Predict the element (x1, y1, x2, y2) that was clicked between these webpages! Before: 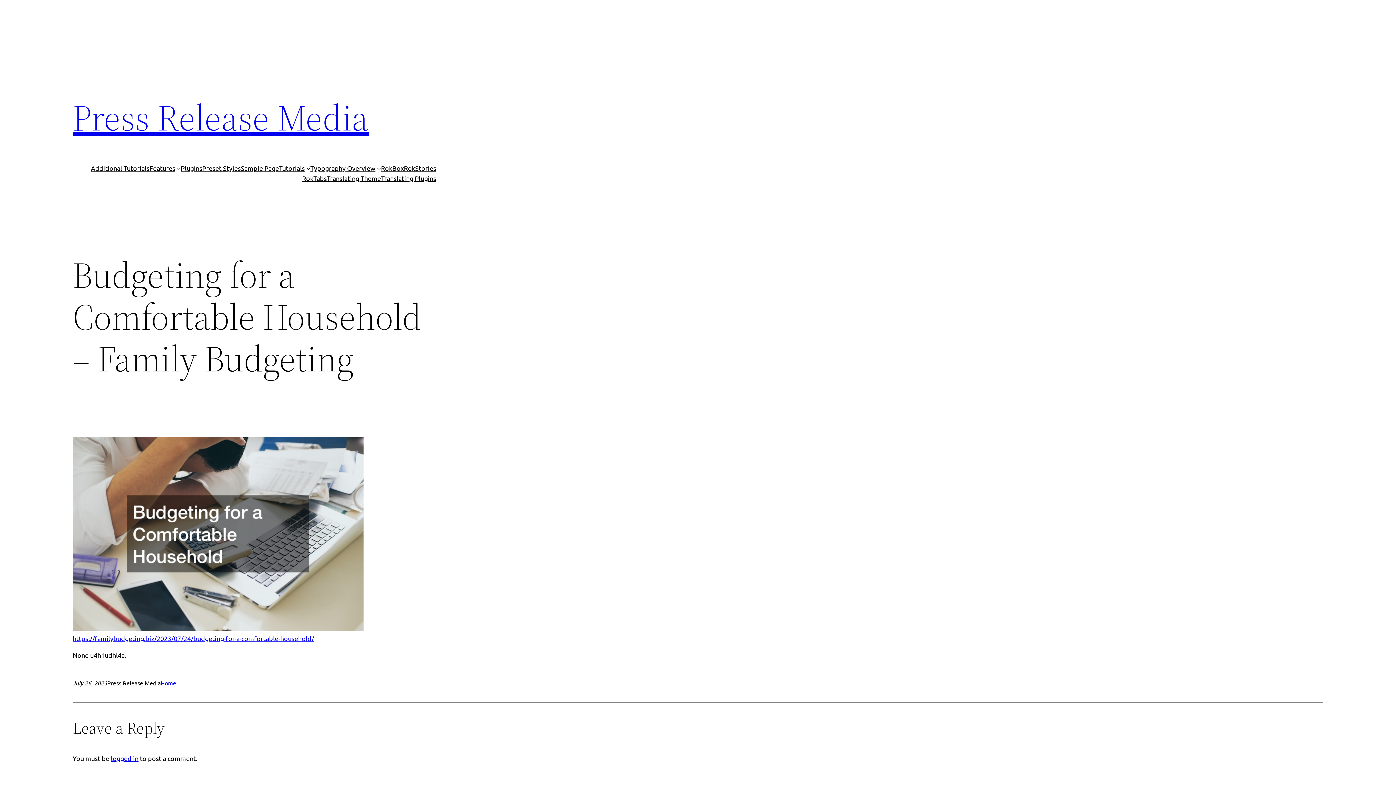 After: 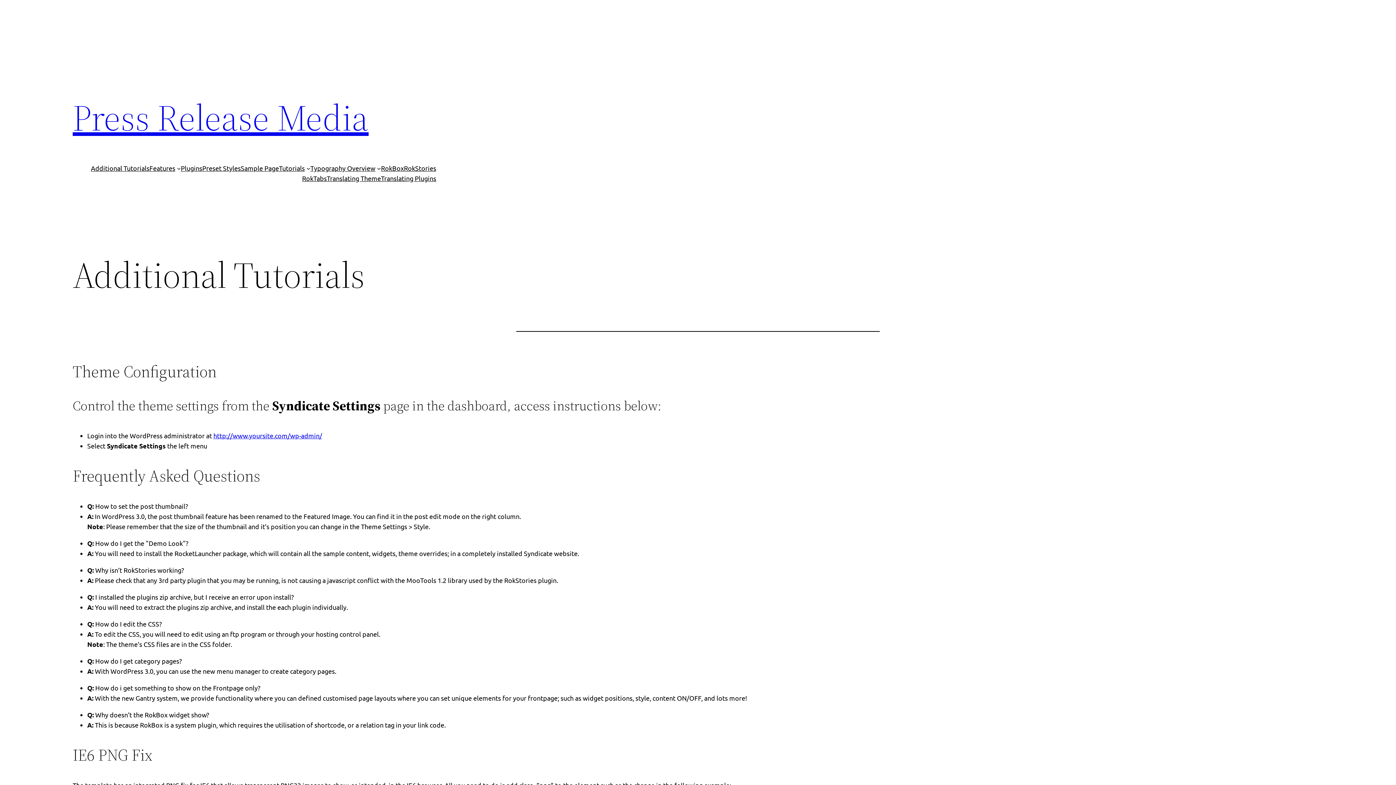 Action: label: Additional Tutorials bbox: (90, 163, 149, 173)